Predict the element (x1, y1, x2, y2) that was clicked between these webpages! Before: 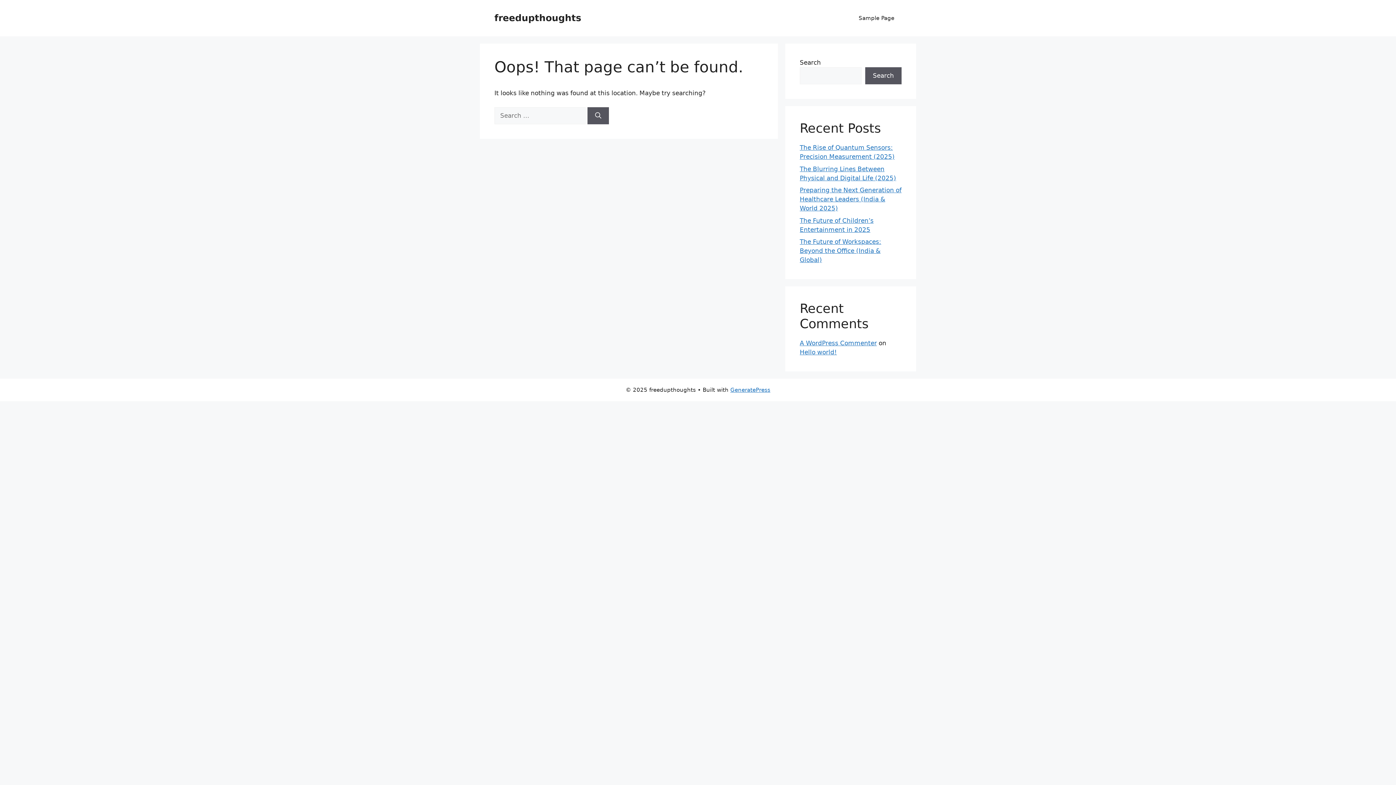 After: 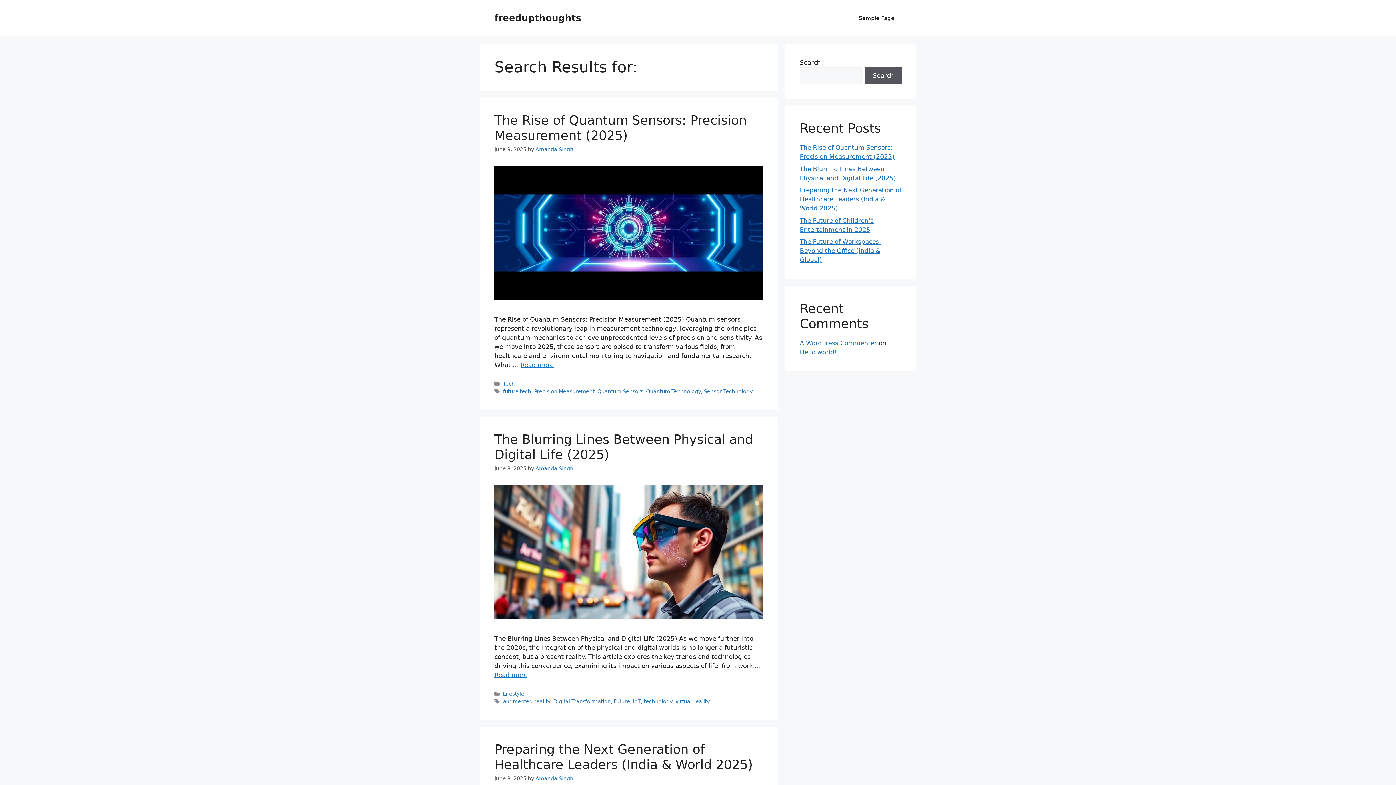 Action: bbox: (587, 107, 609, 124) label: Search